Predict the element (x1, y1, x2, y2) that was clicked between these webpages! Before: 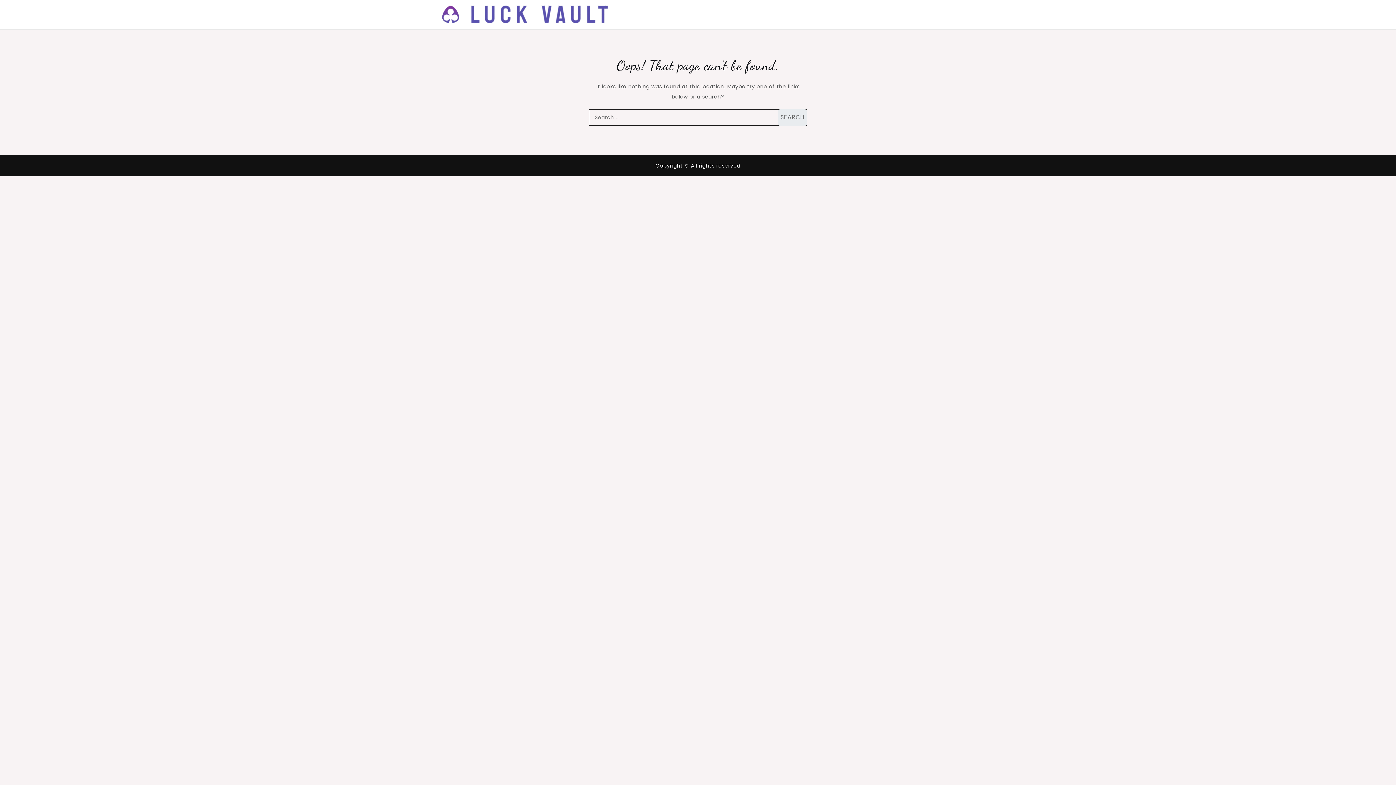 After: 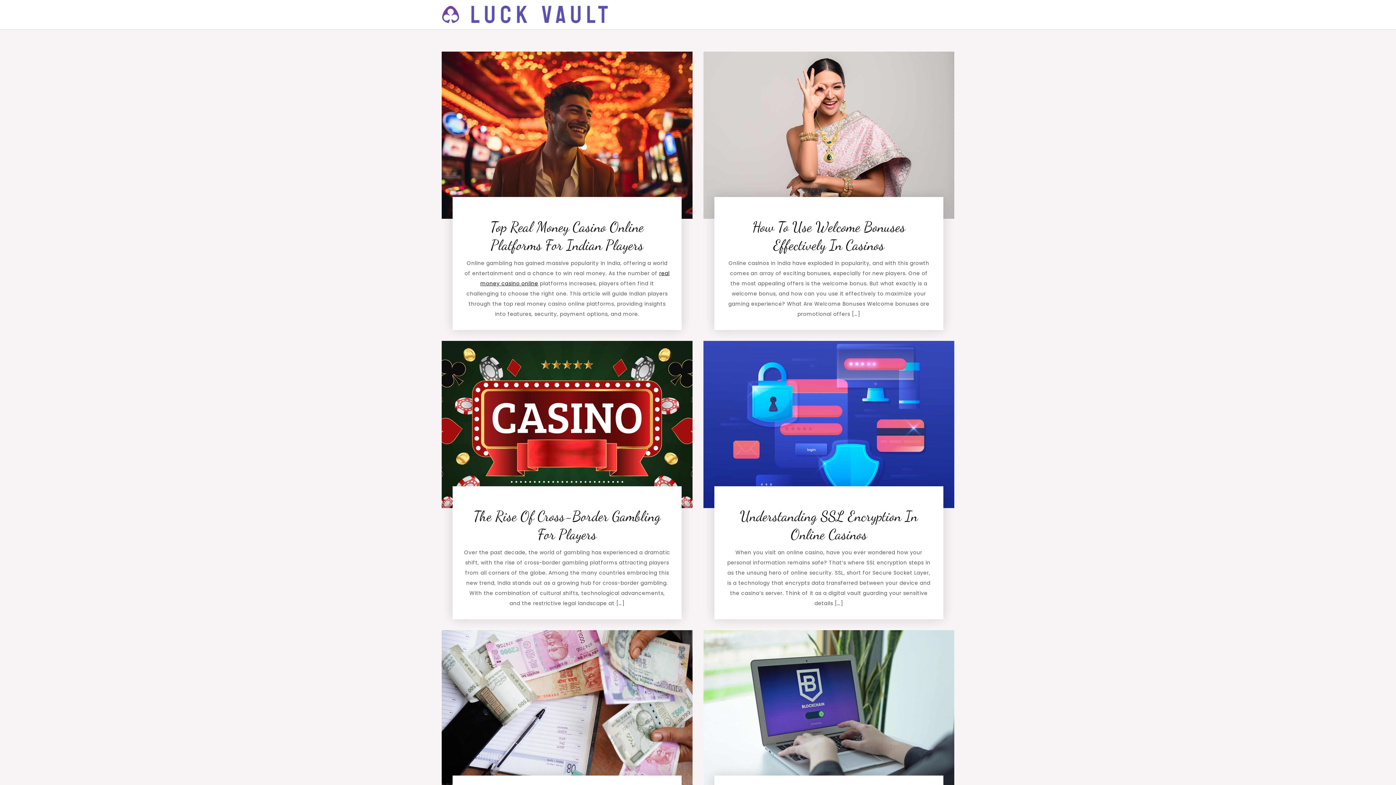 Action: bbox: (441, 5, 608, 23)